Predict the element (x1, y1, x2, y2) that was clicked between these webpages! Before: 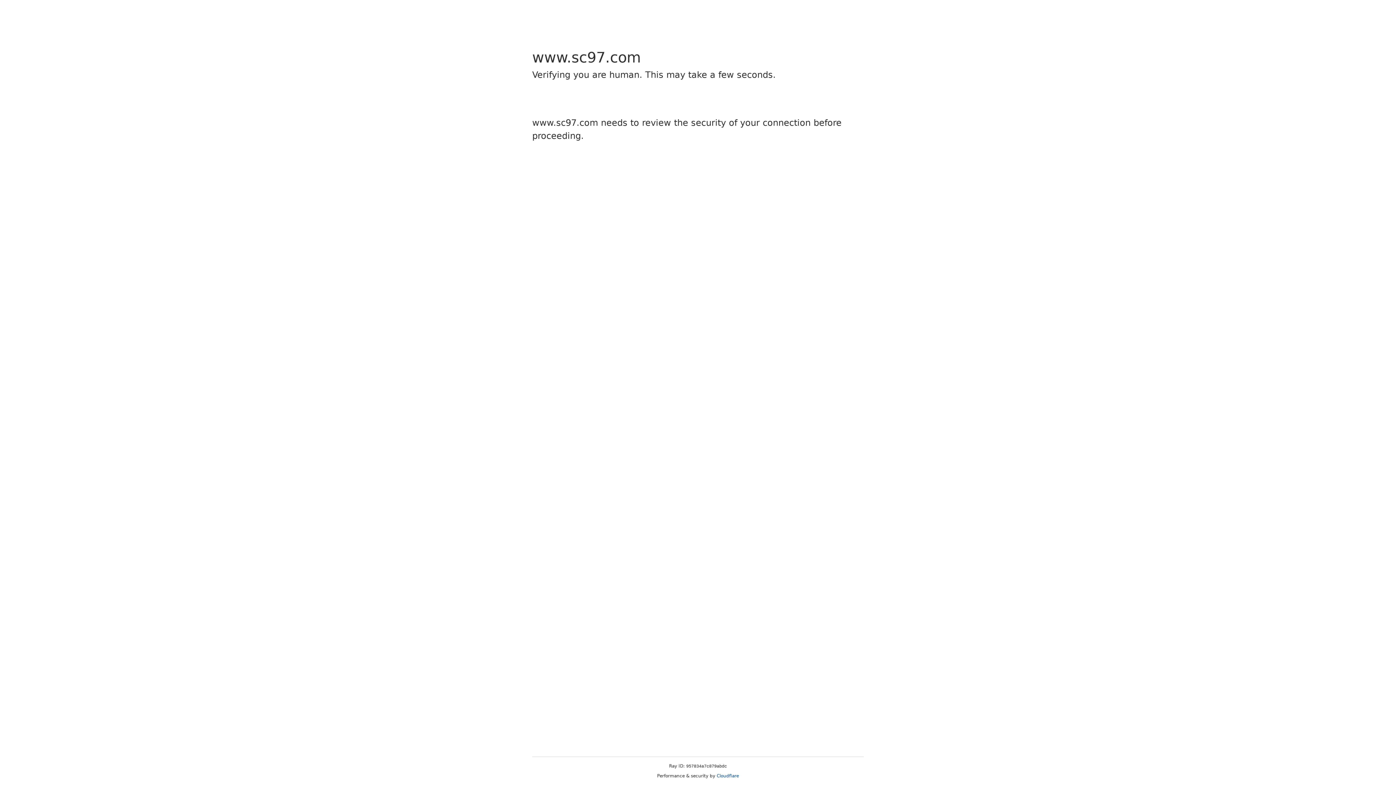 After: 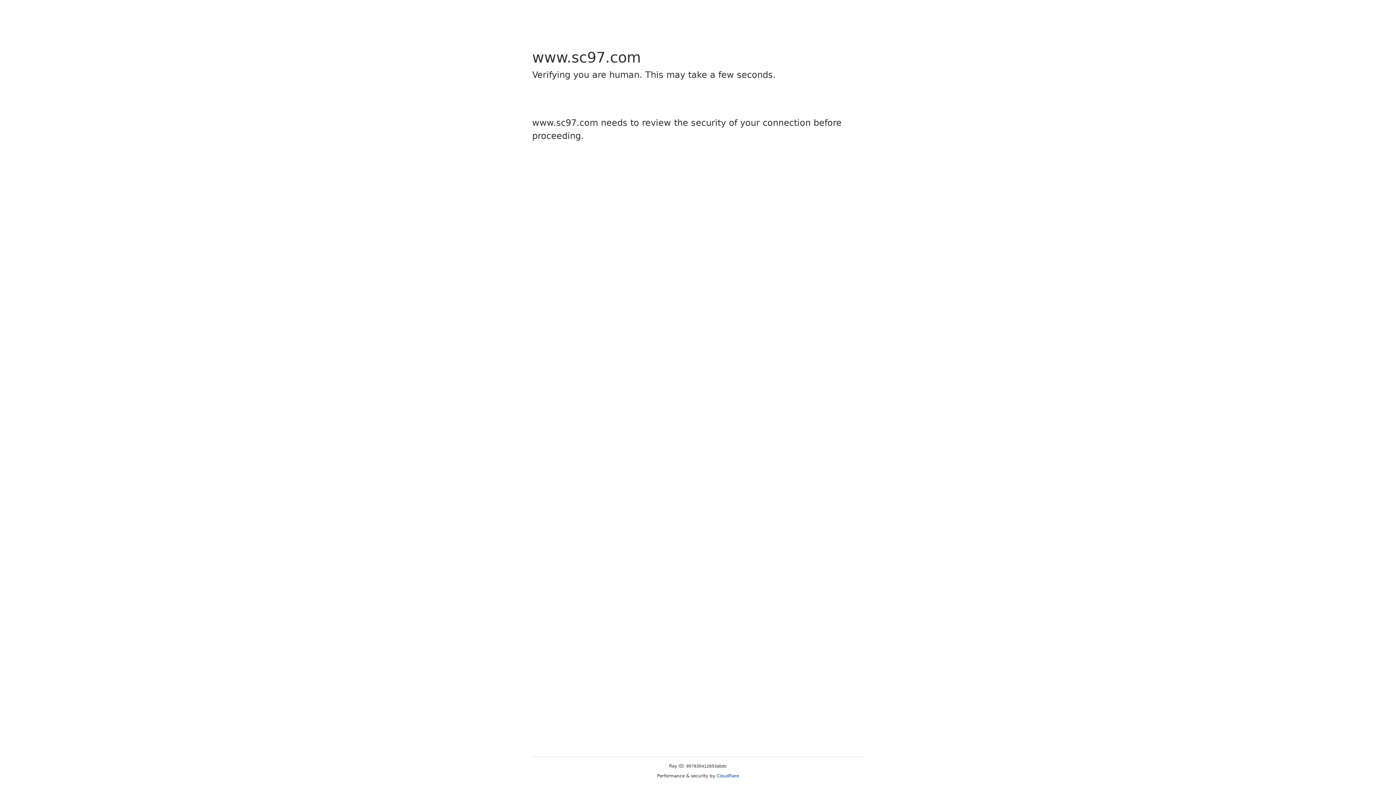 Action: bbox: (716, 773, 739, 778) label: Cloudflare